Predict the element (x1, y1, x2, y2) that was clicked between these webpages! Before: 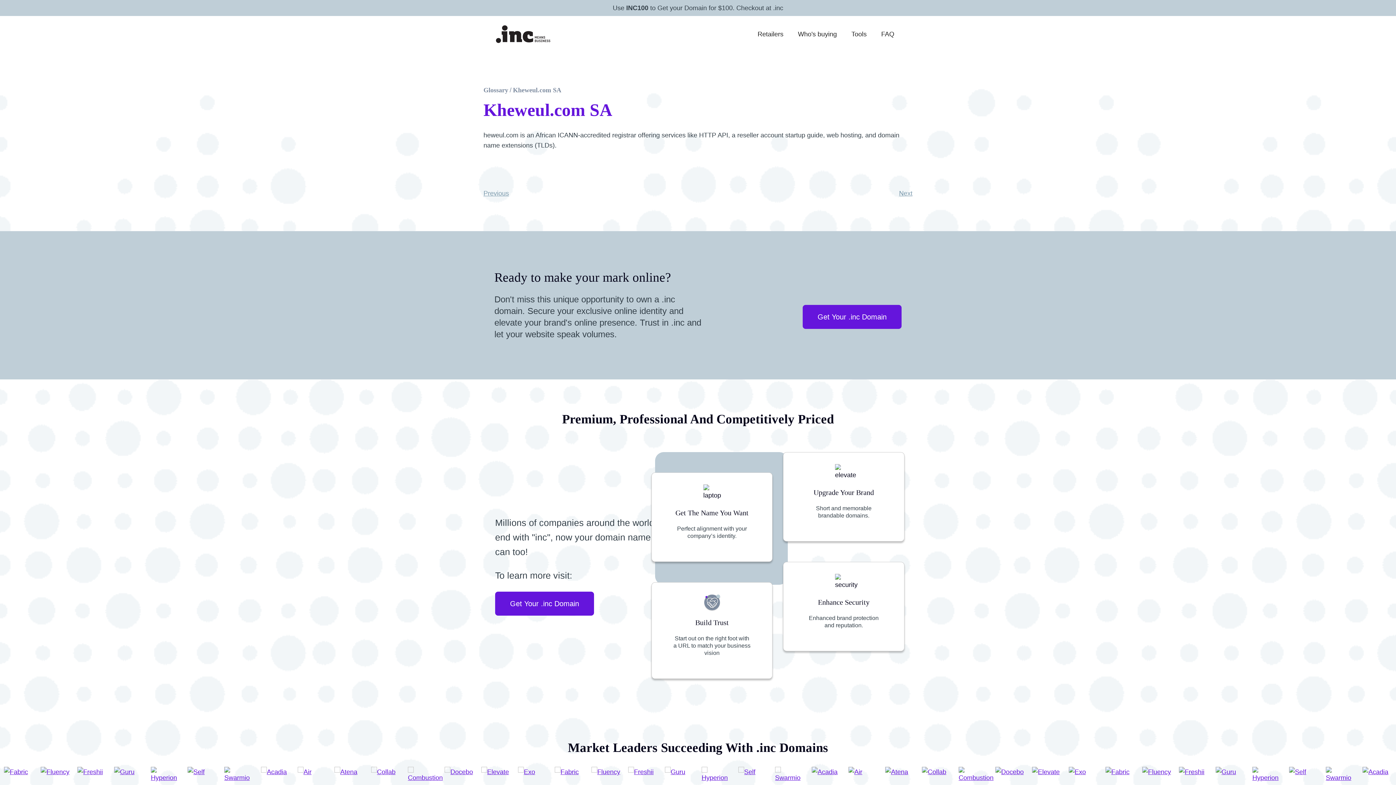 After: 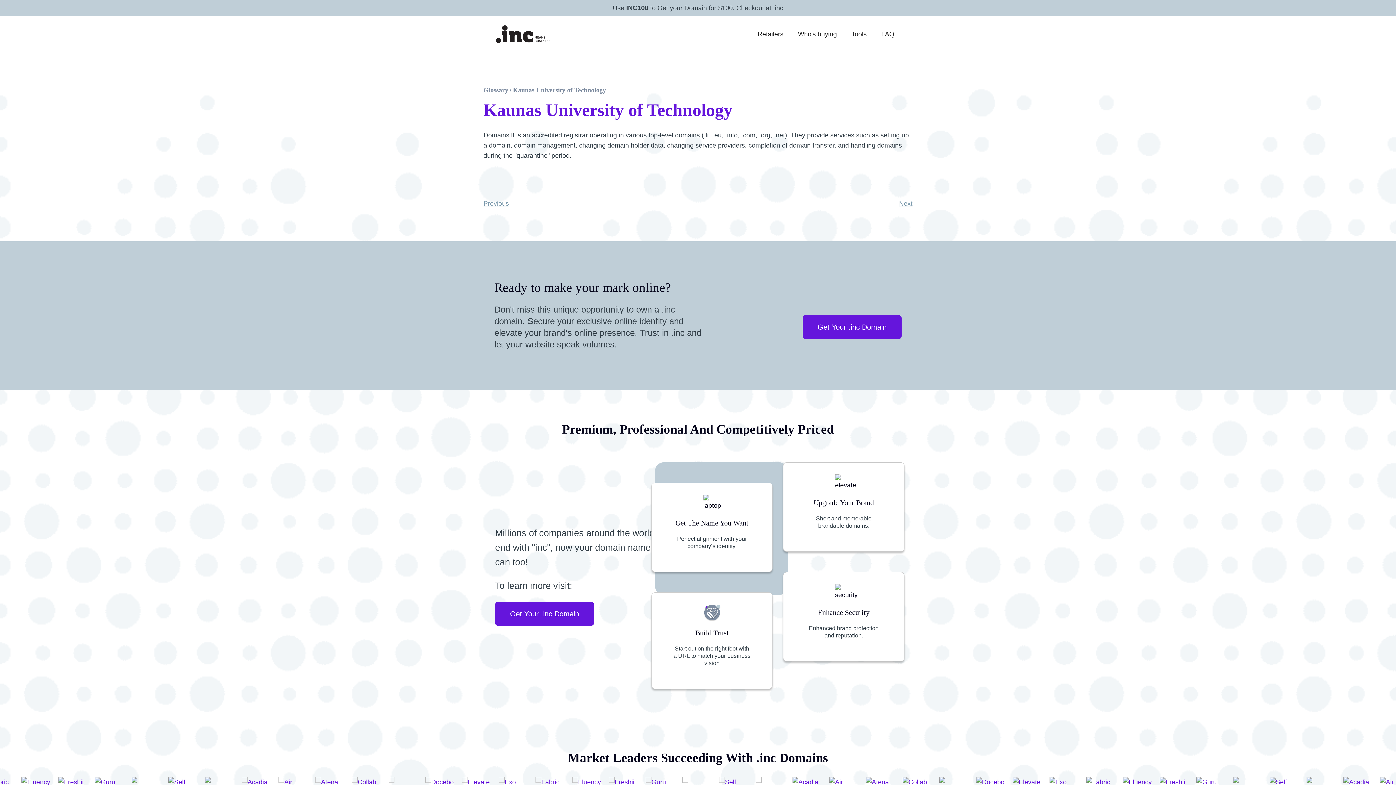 Action: bbox: (483, 189, 509, 197) label: Previous